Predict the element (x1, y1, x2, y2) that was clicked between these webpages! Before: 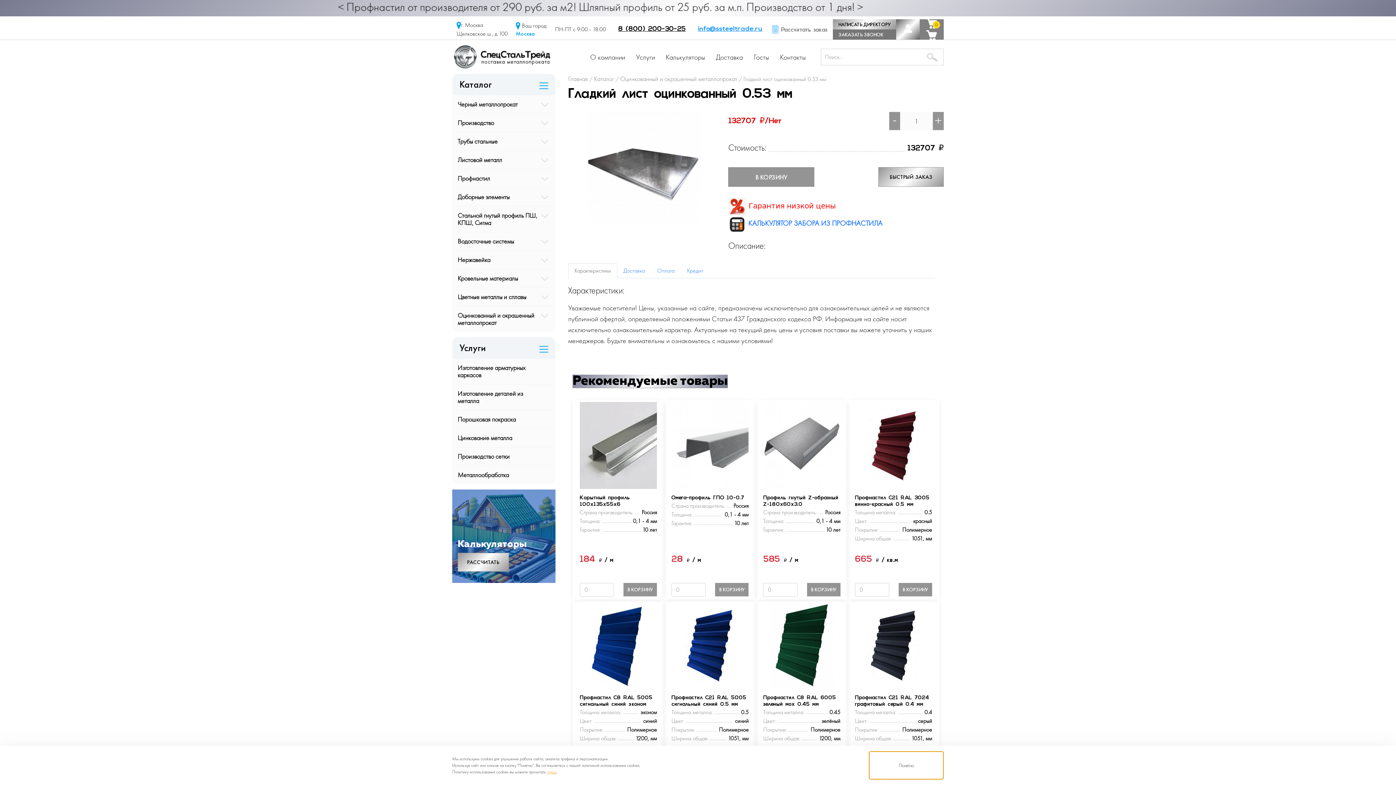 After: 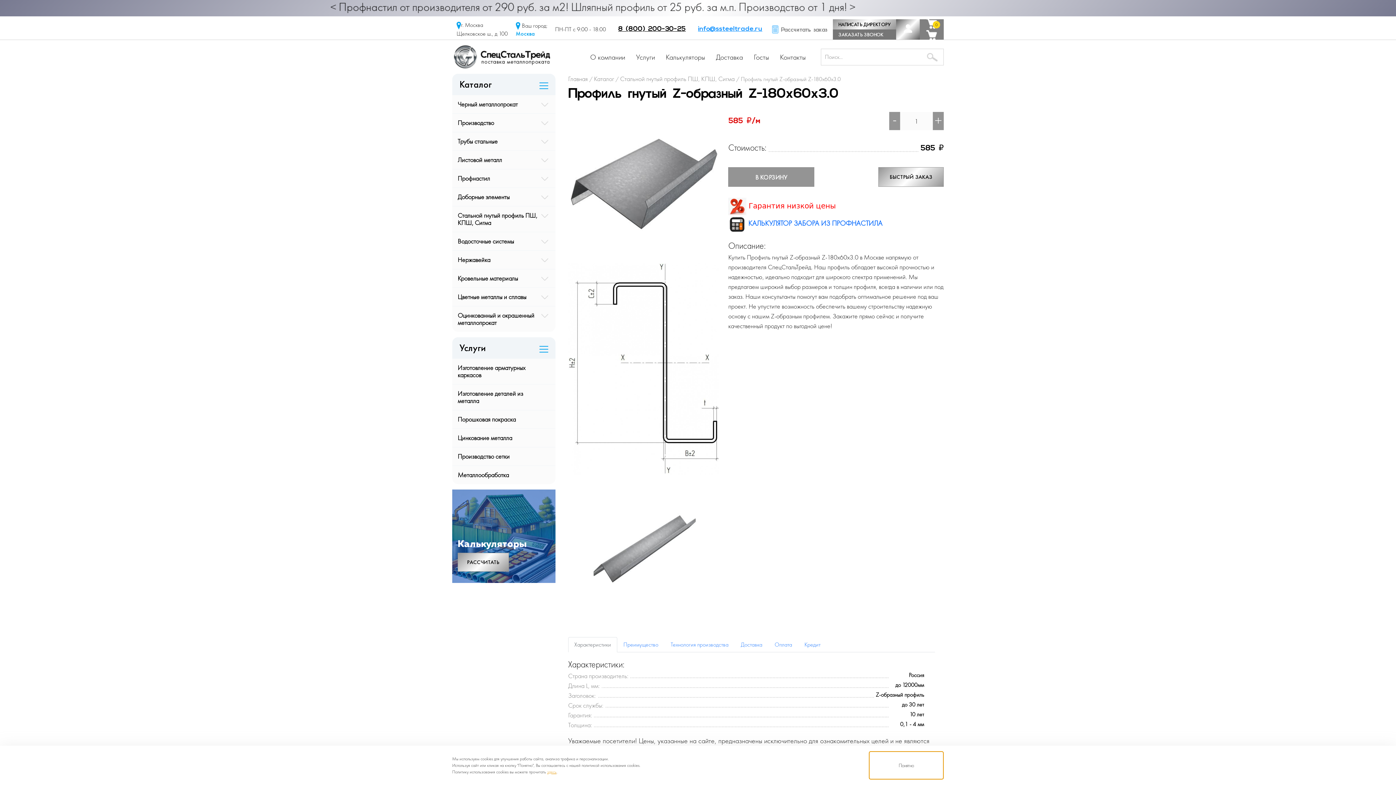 Action: bbox: (763, 441, 840, 448)